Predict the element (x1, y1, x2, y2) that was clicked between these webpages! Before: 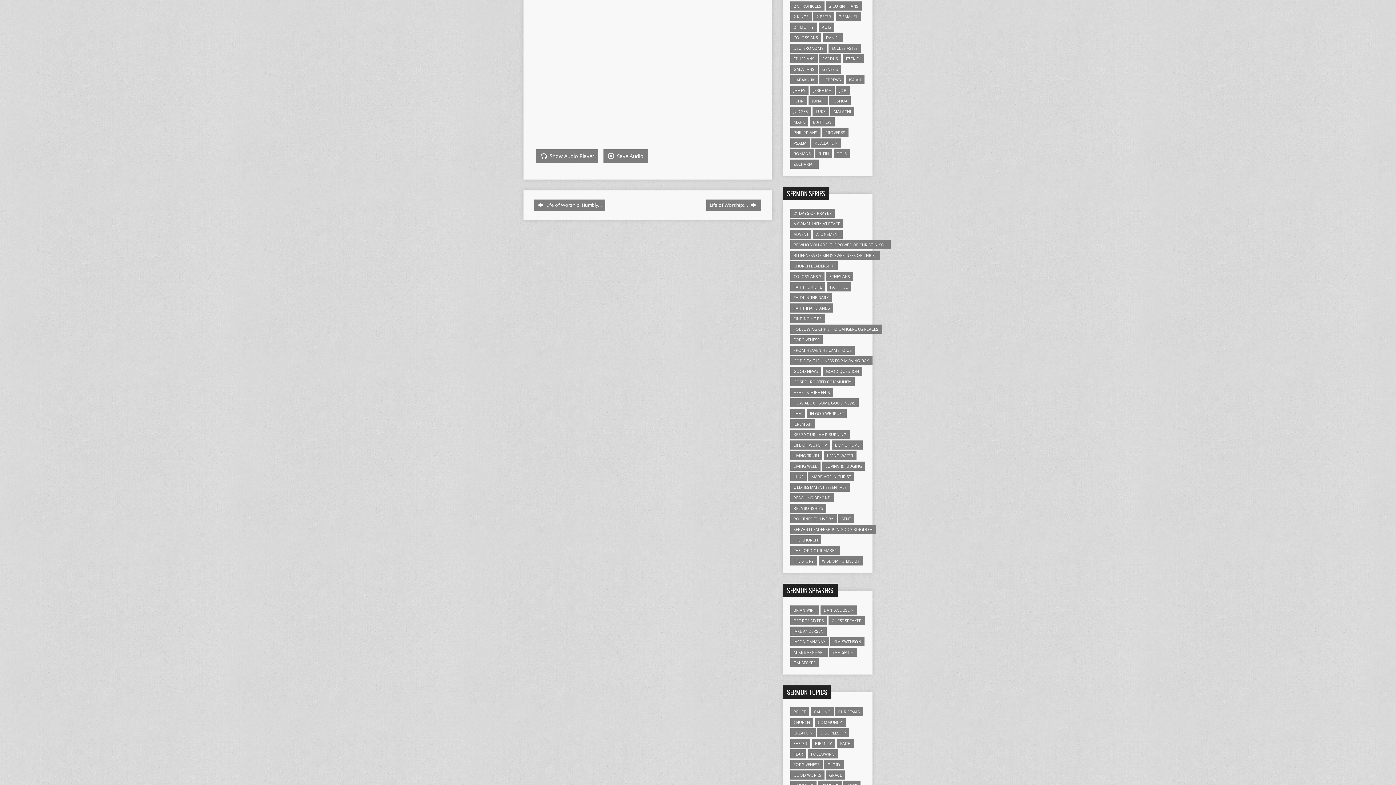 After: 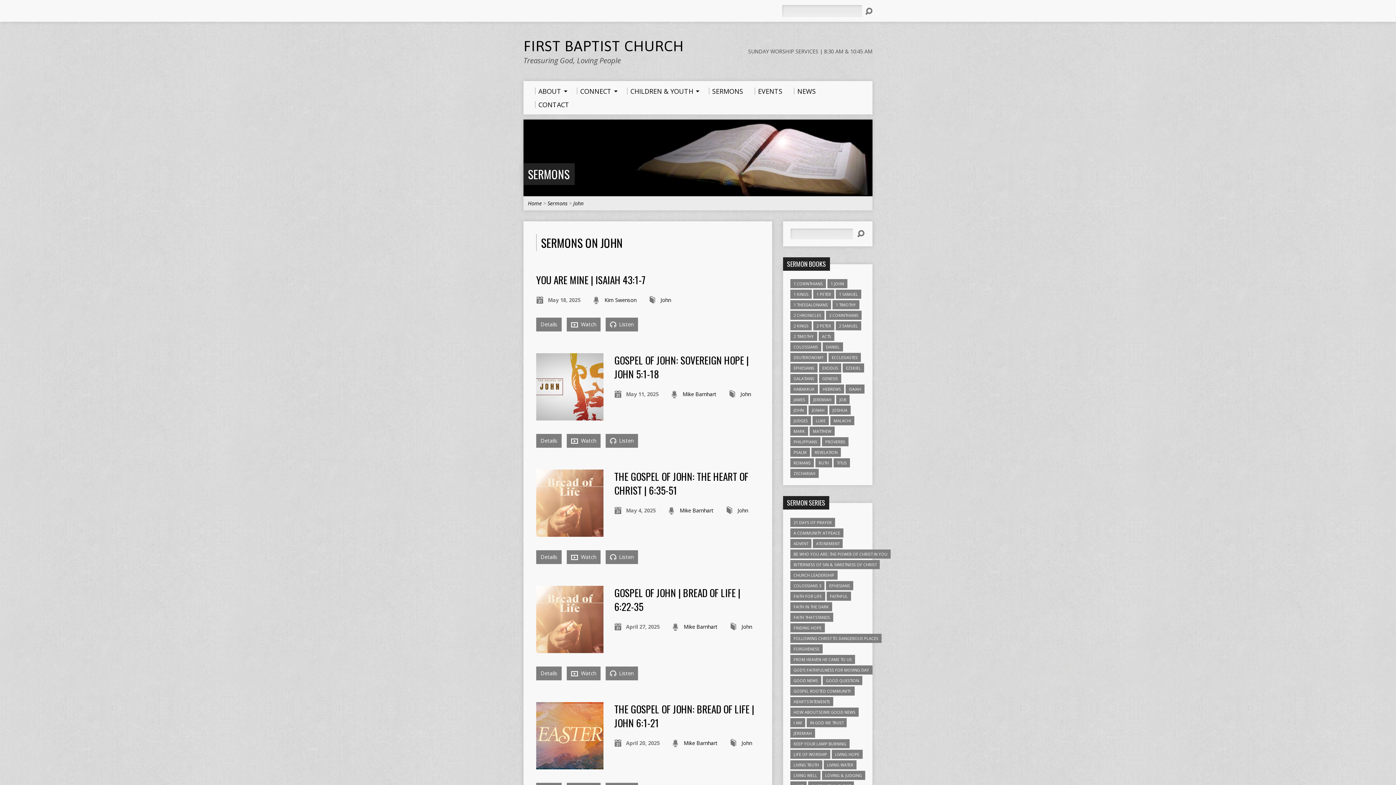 Action: bbox: (790, 96, 807, 105) label: John (71 items)